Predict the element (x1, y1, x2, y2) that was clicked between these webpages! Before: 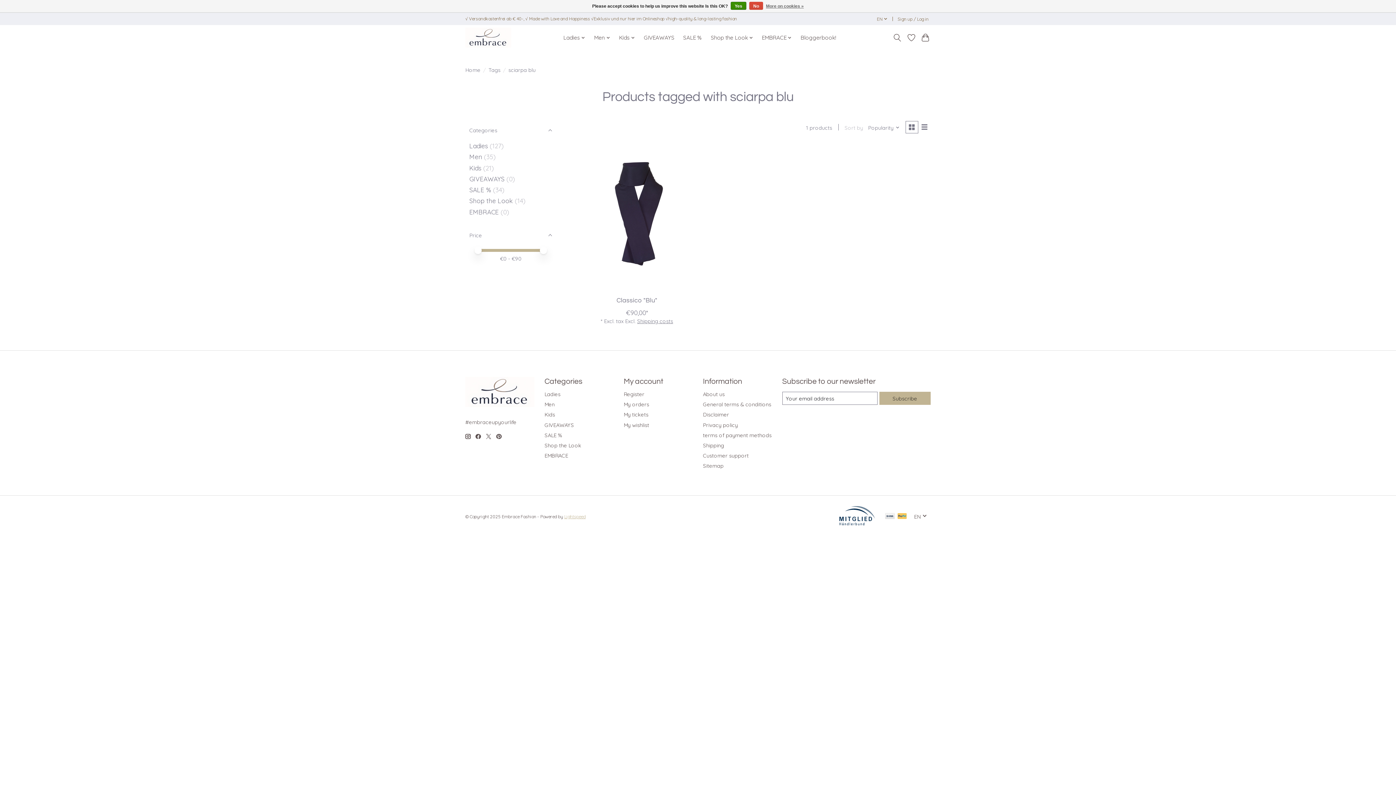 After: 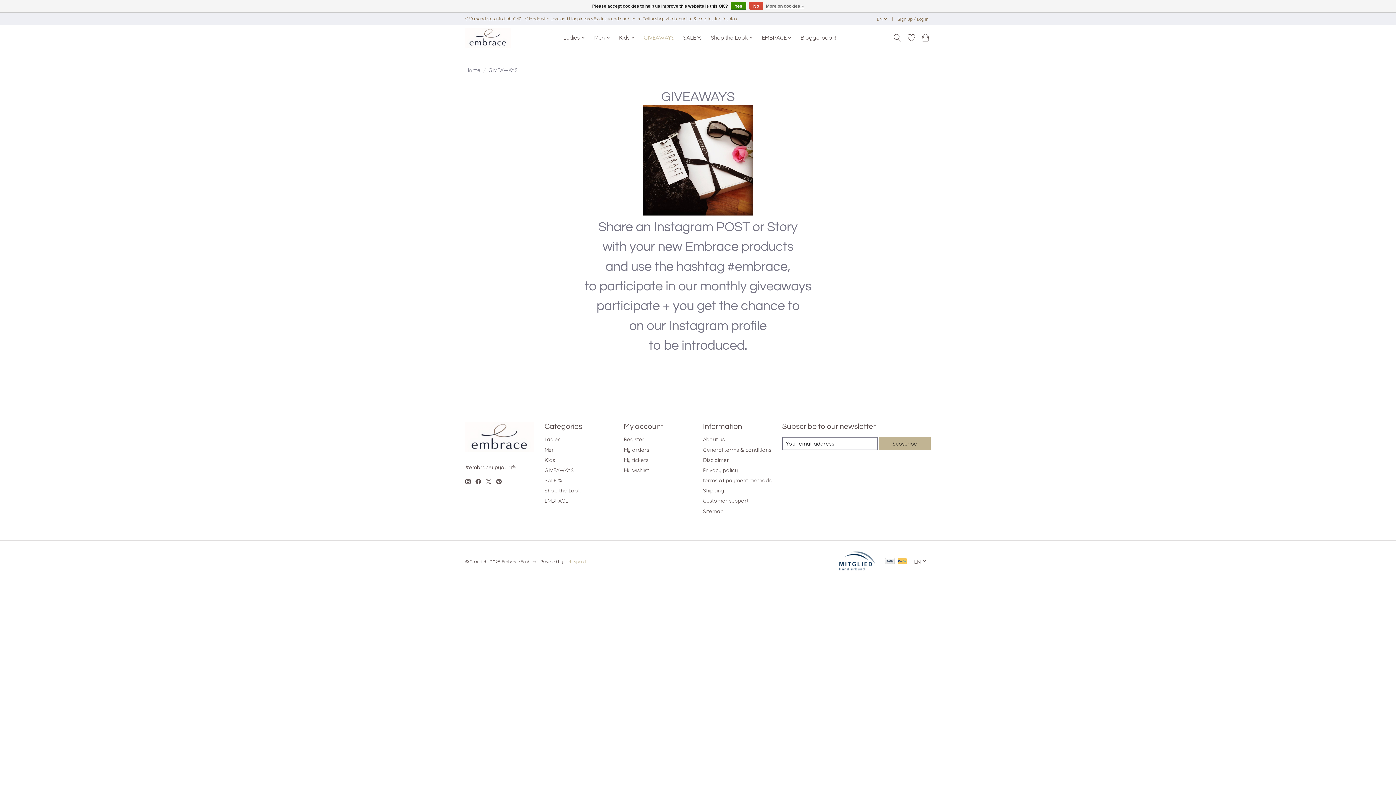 Action: label: GIVEAWAYS bbox: (544, 421, 574, 428)